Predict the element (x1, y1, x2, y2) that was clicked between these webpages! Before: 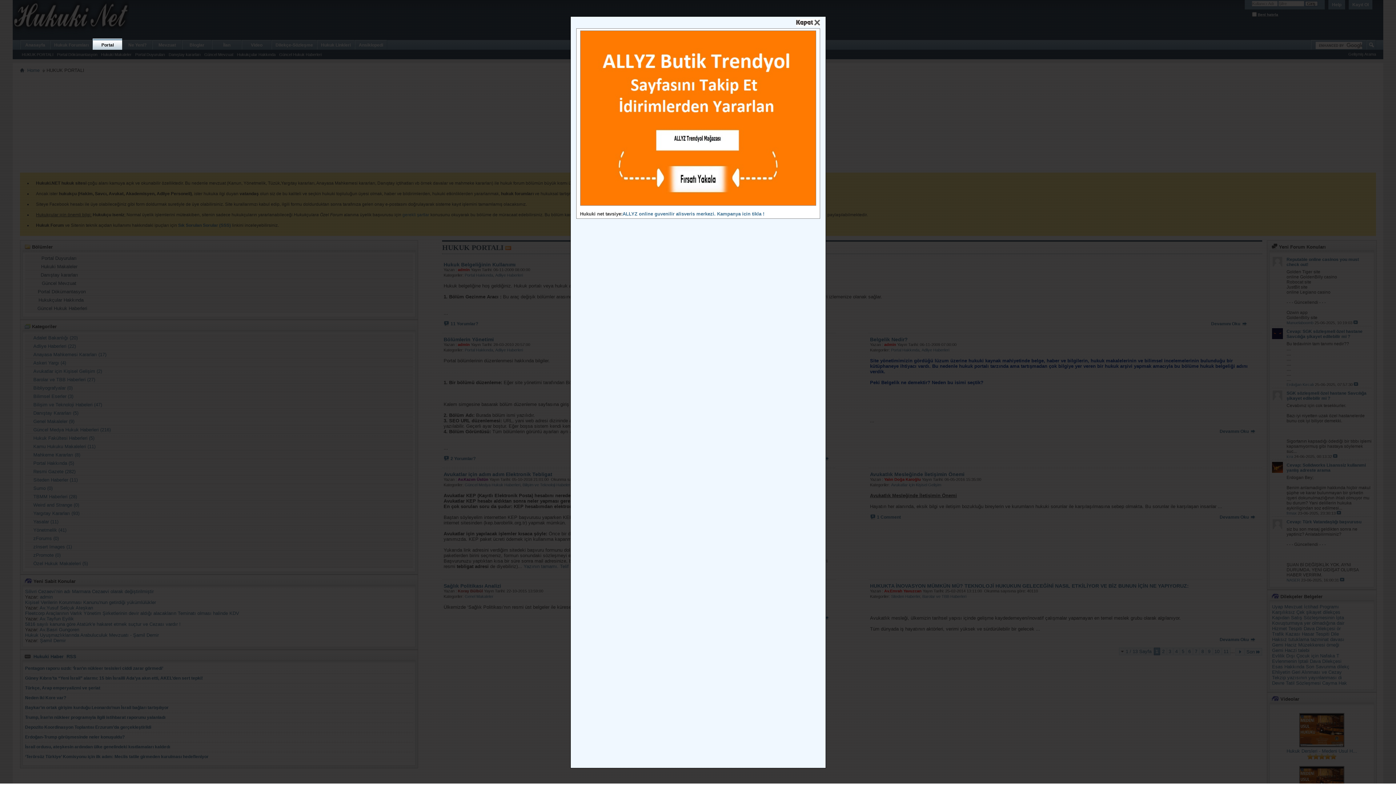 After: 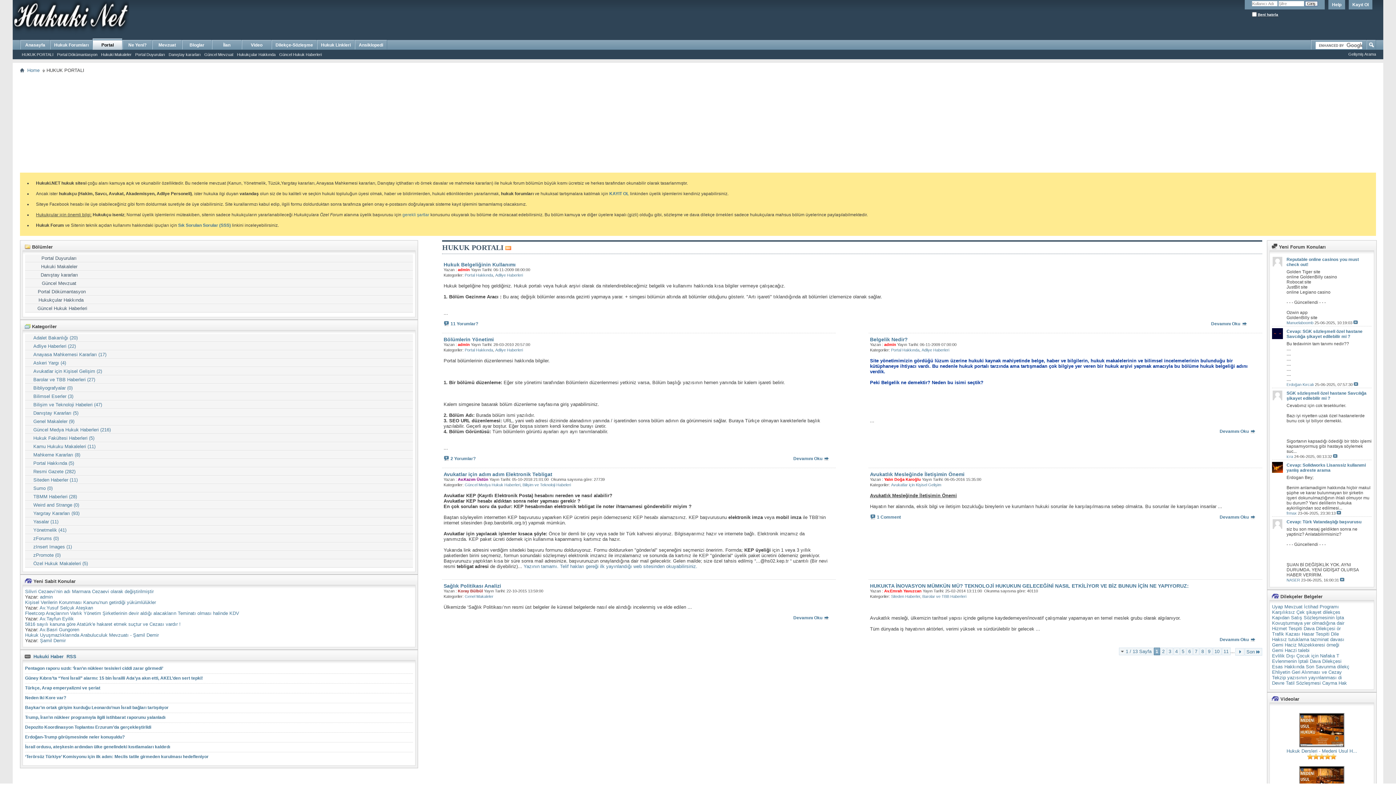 Action: bbox: (796, 21, 820, 27)